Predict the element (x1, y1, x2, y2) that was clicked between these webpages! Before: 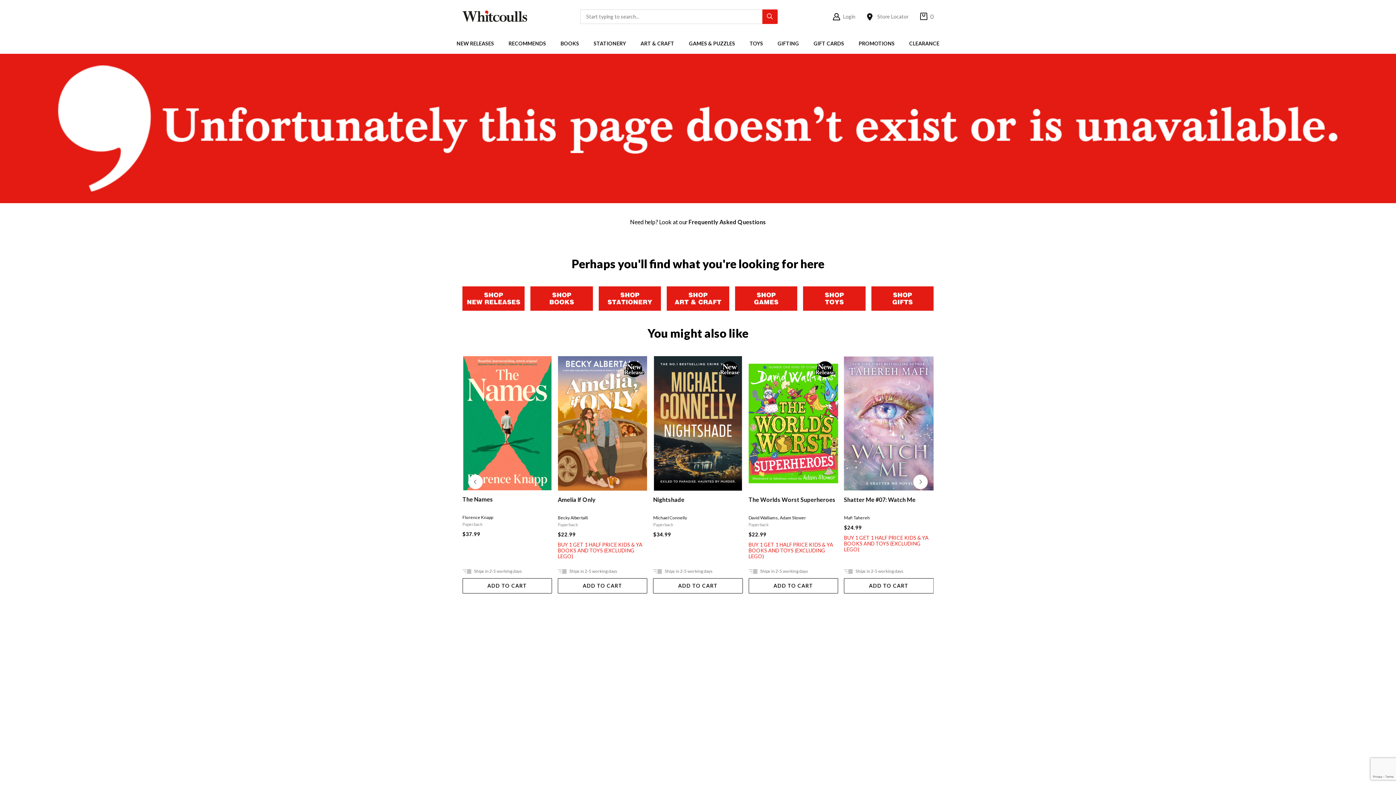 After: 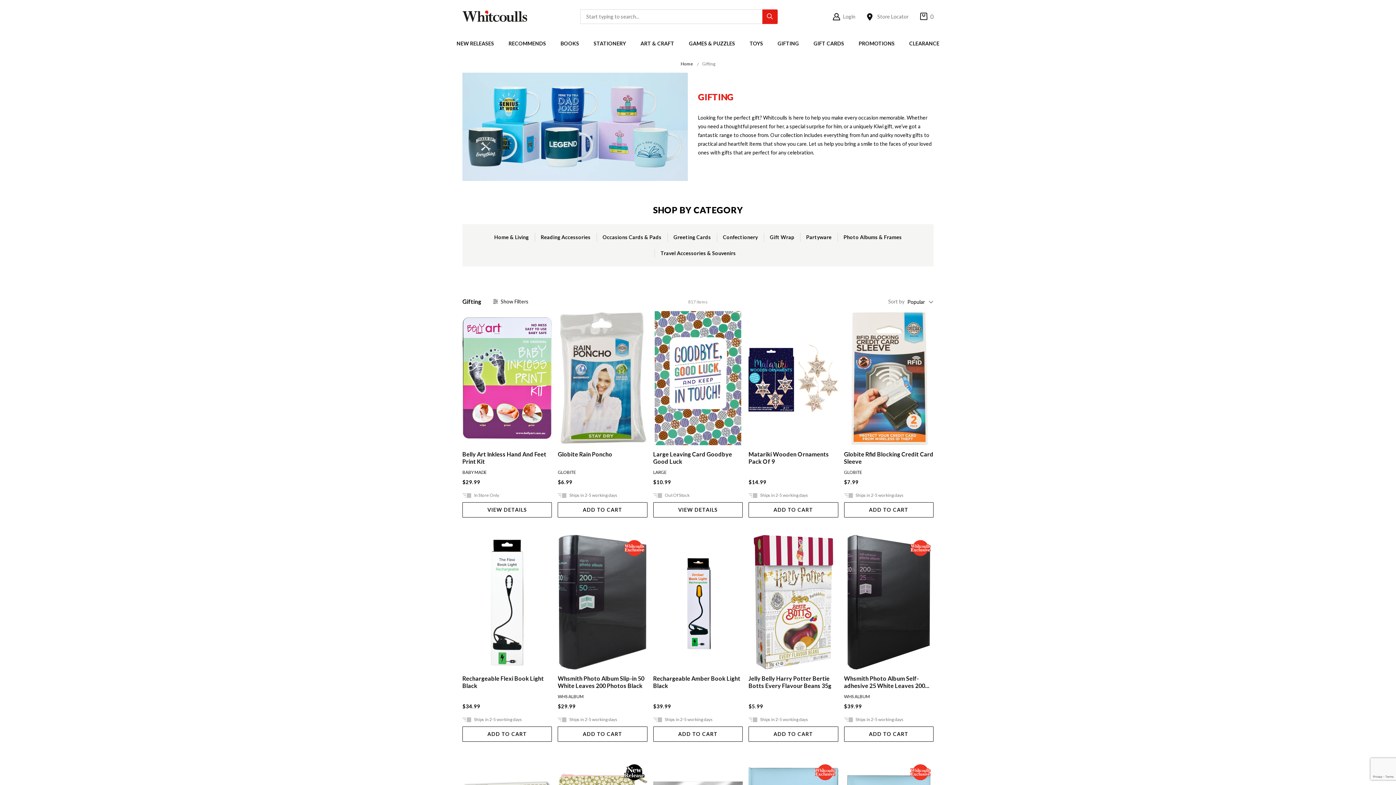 Action: bbox: (770, 33, 806, 53) label: GIFTING